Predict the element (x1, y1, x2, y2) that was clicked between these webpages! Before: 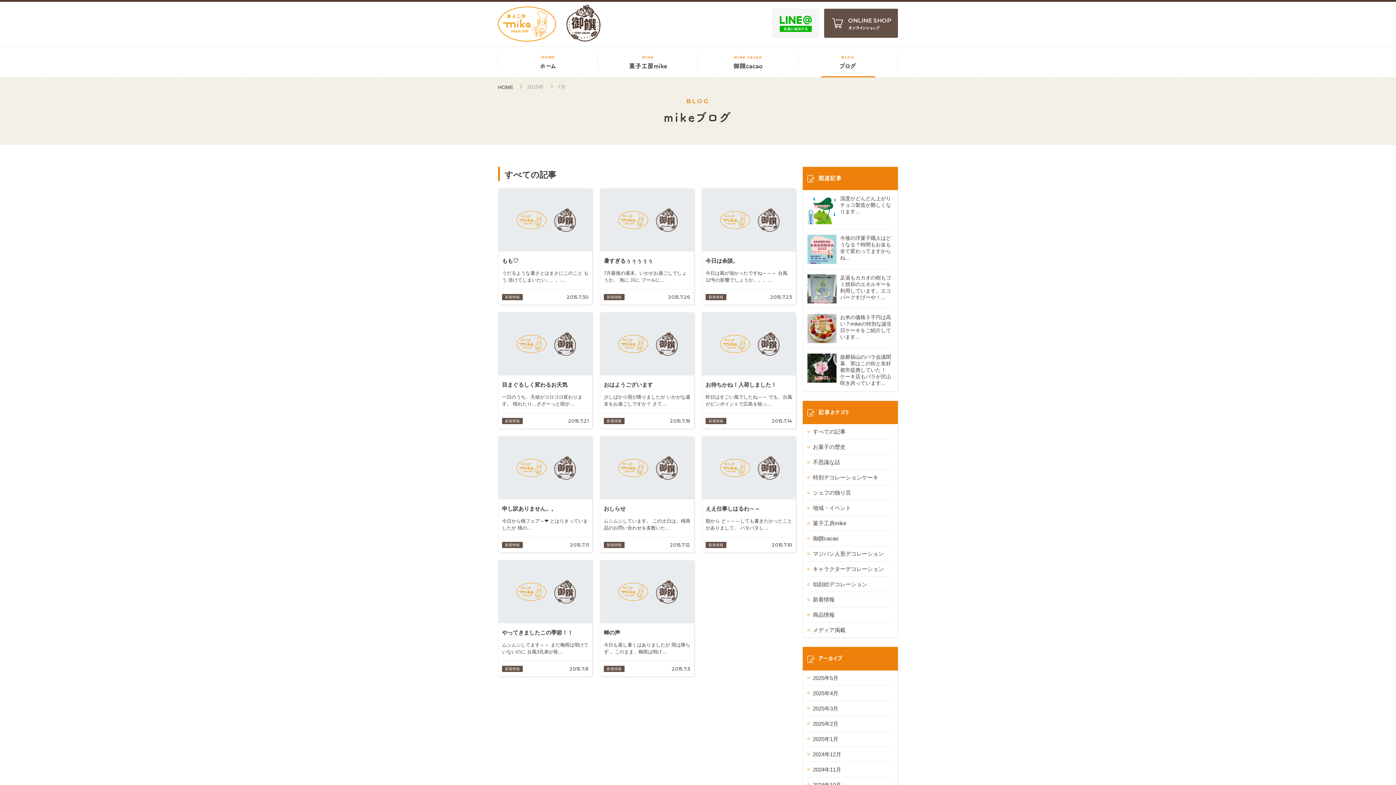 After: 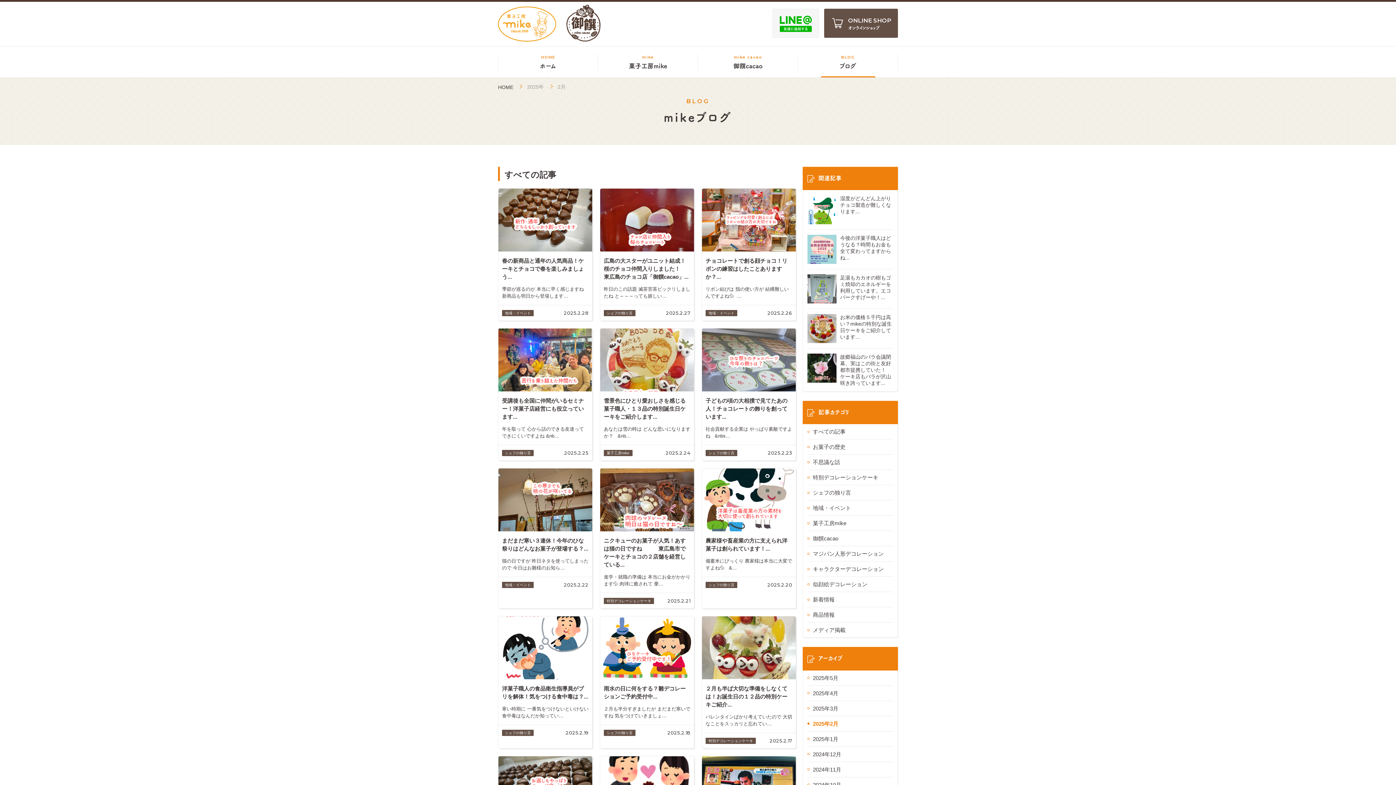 Action: label: 2025年2月 bbox: (807, 716, 893, 731)